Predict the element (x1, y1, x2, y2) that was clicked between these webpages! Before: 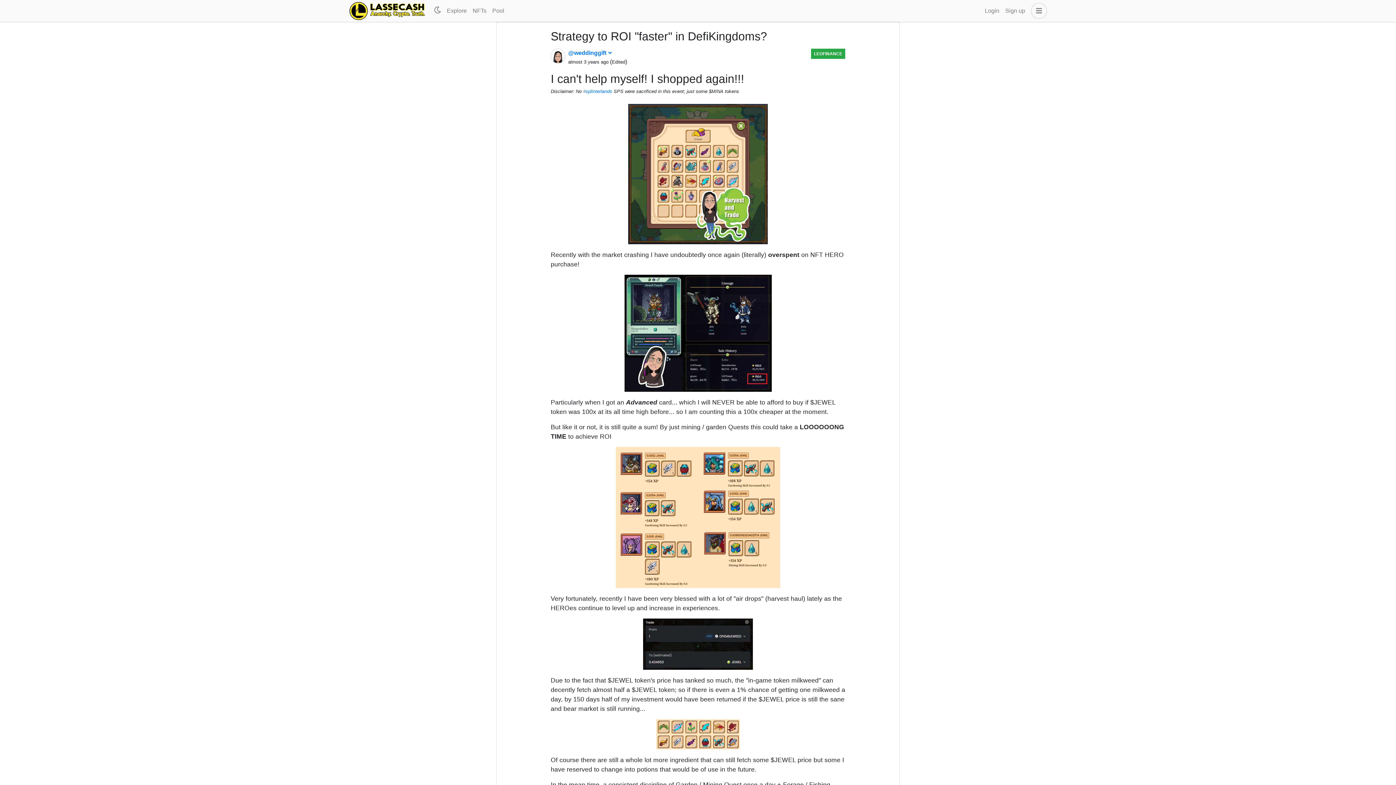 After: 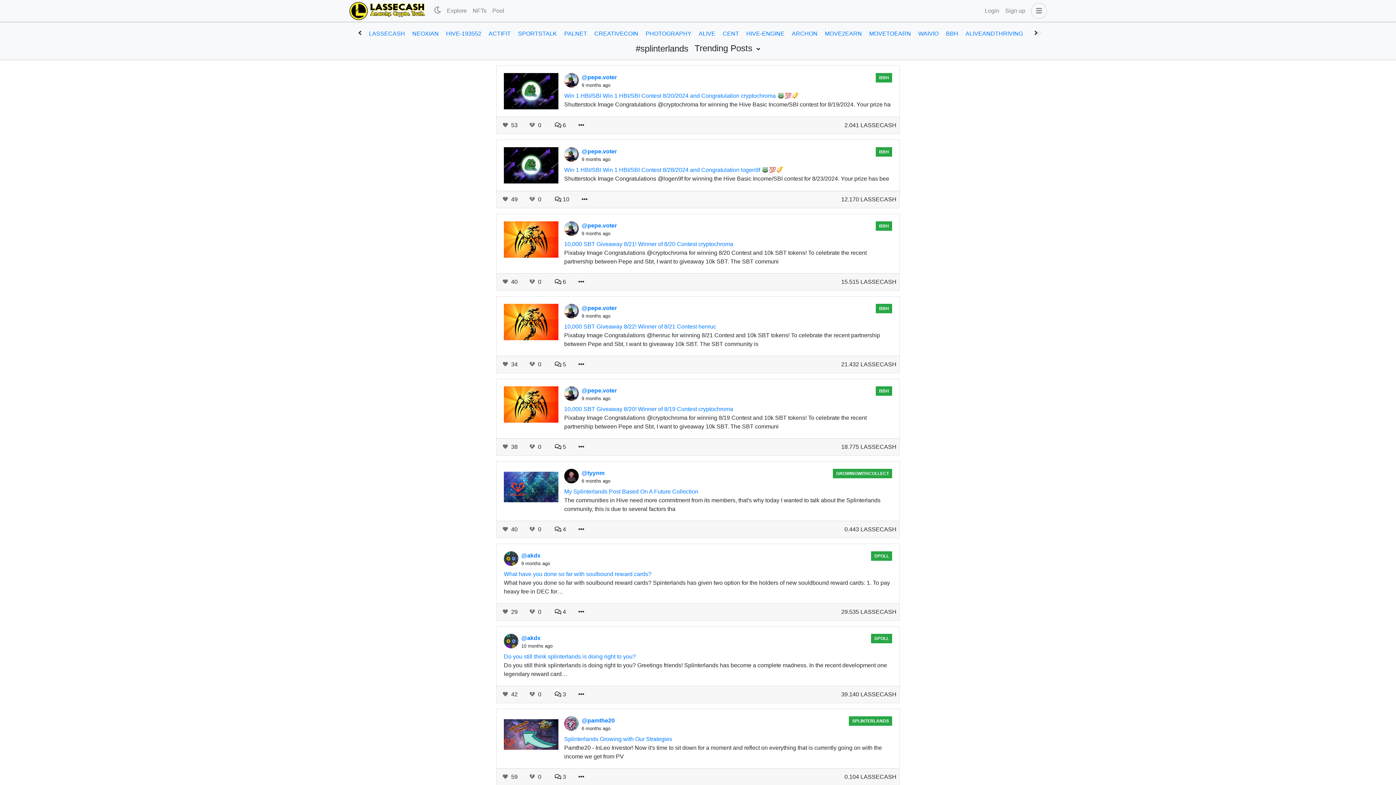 Action: label: #splinterlands bbox: (583, 88, 612, 94)